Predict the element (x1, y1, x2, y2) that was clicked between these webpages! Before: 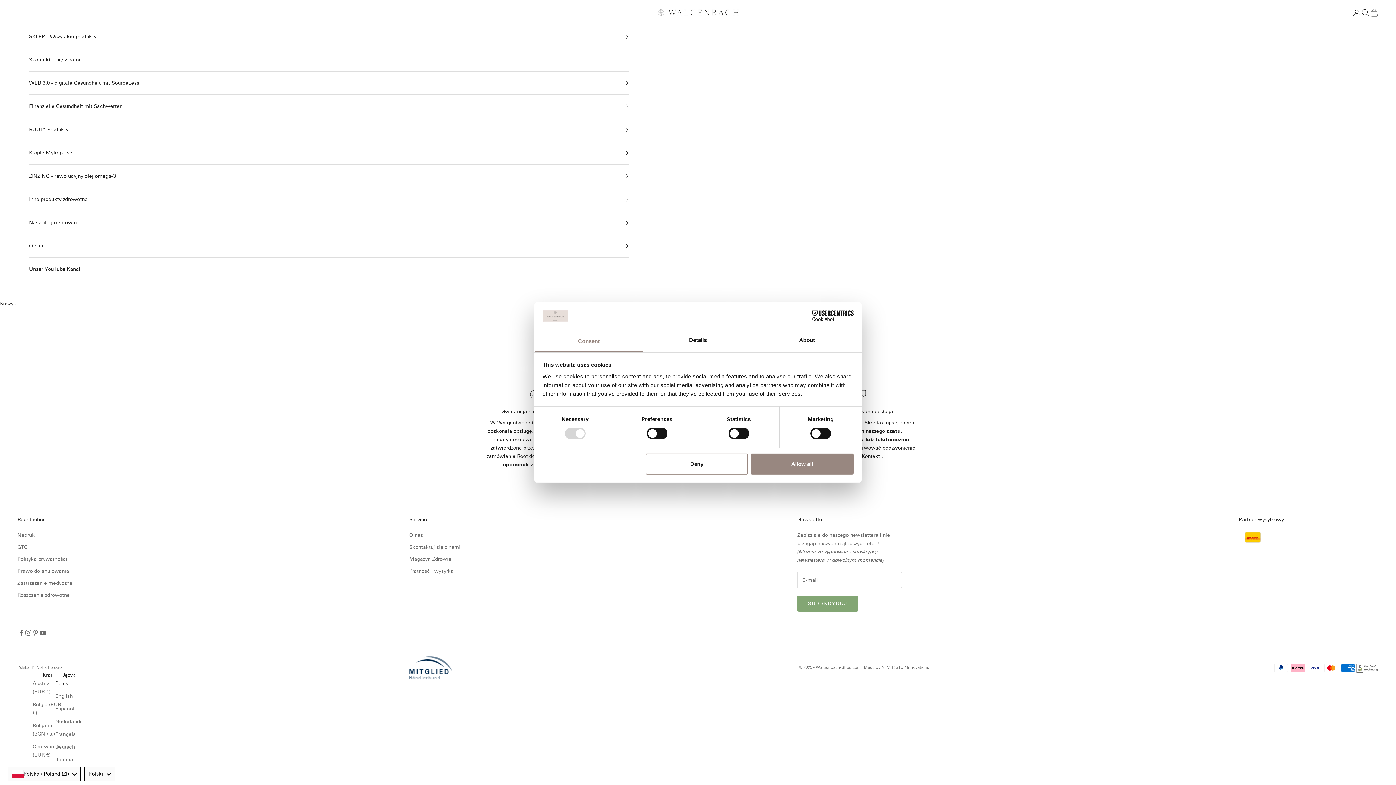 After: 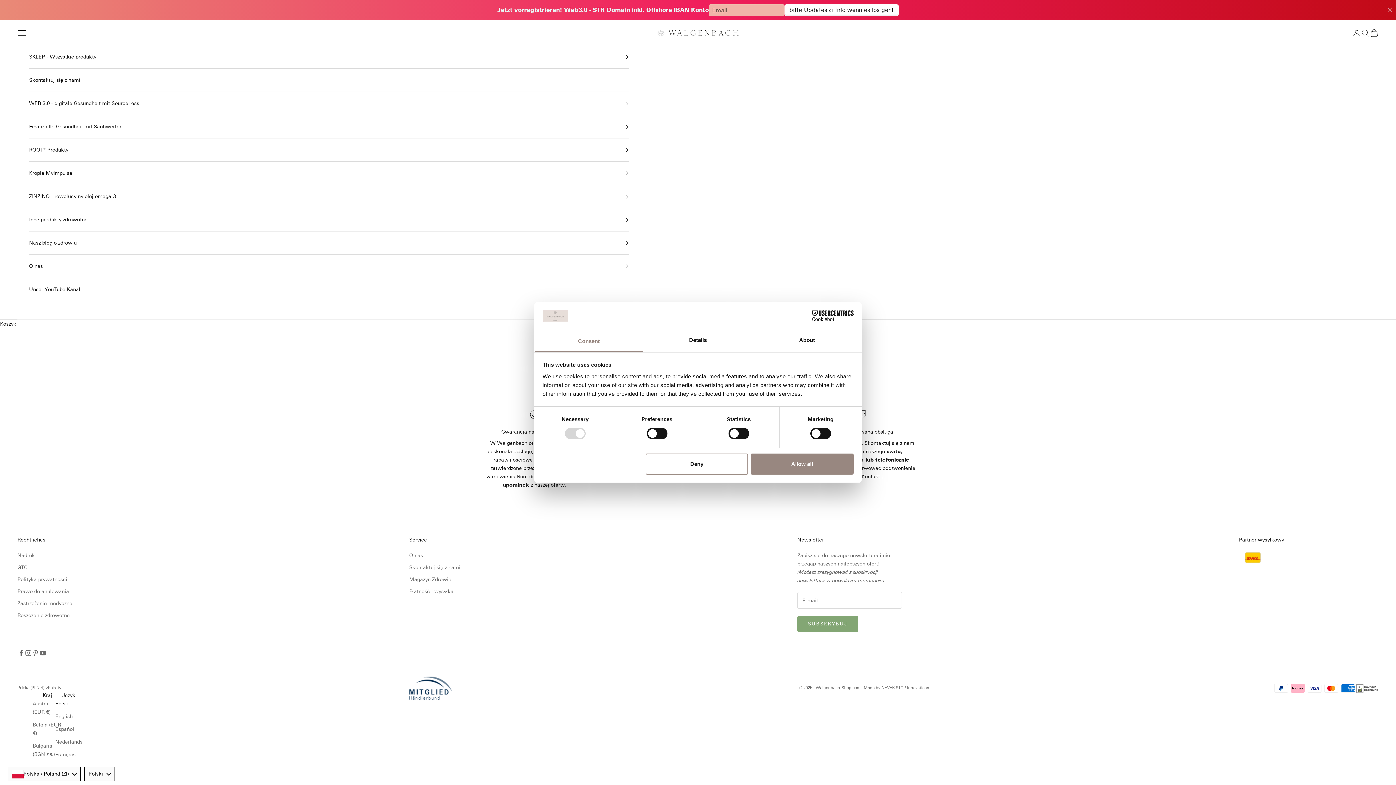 Action: bbox: (55, 679, 82, 688) label: Polski